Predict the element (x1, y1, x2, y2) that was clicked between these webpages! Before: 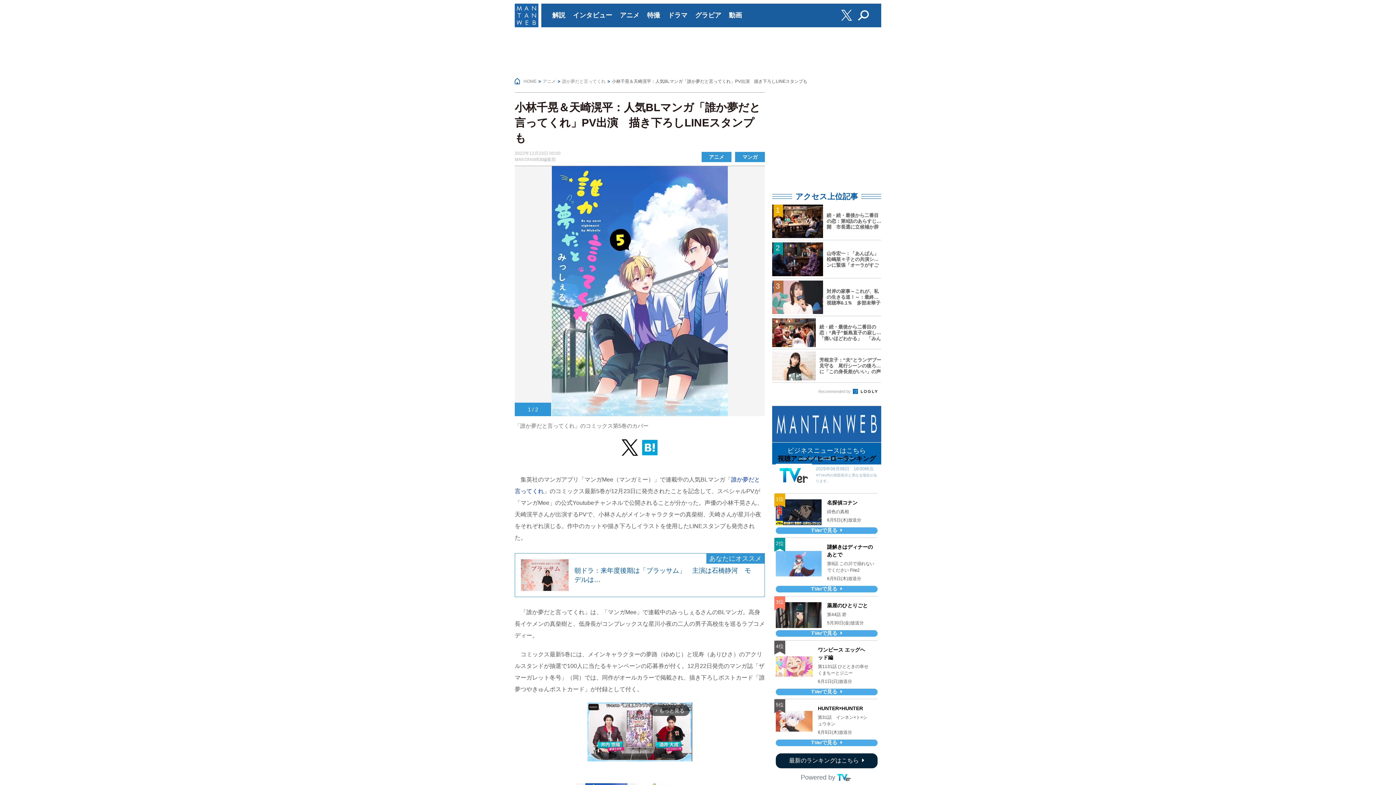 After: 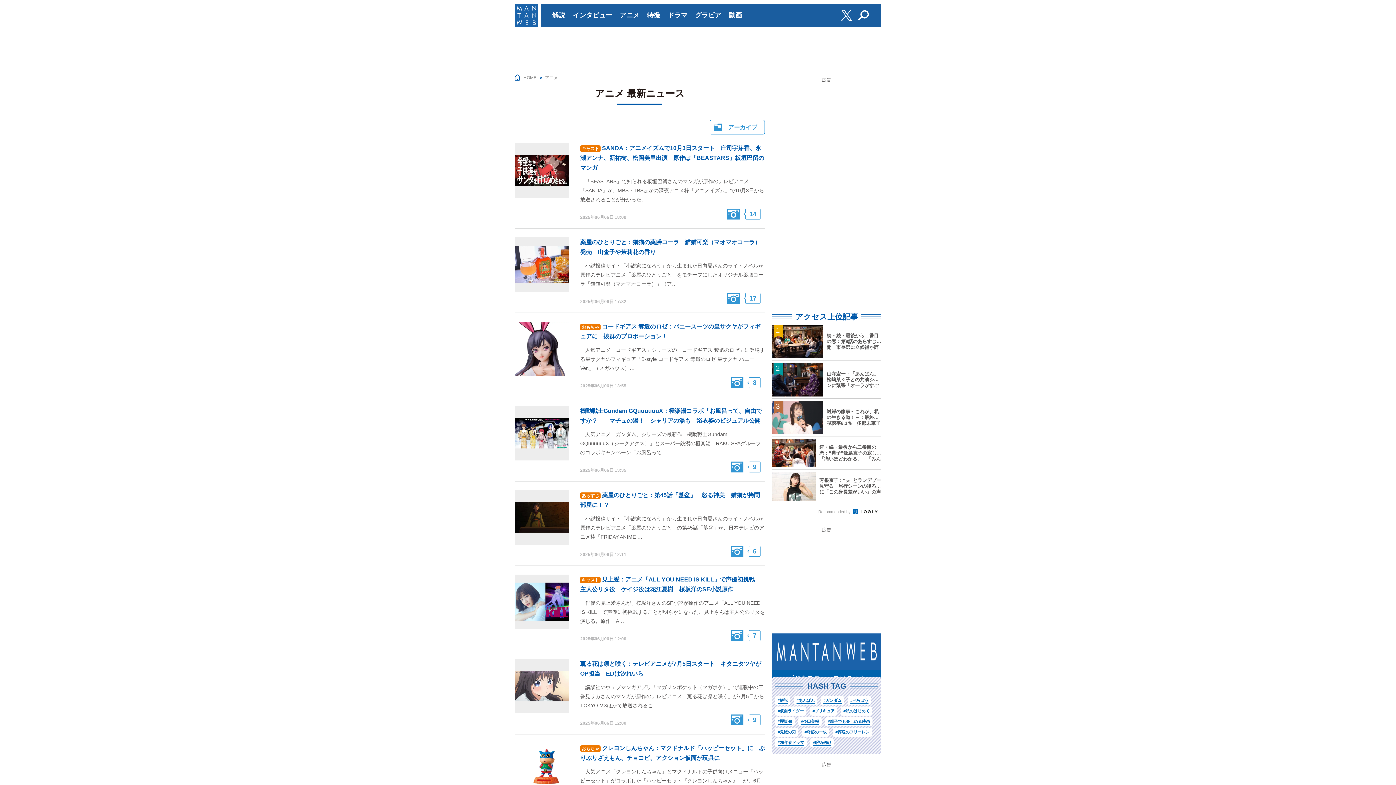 Action: label: アニメ bbox: (620, 3, 639, 27)